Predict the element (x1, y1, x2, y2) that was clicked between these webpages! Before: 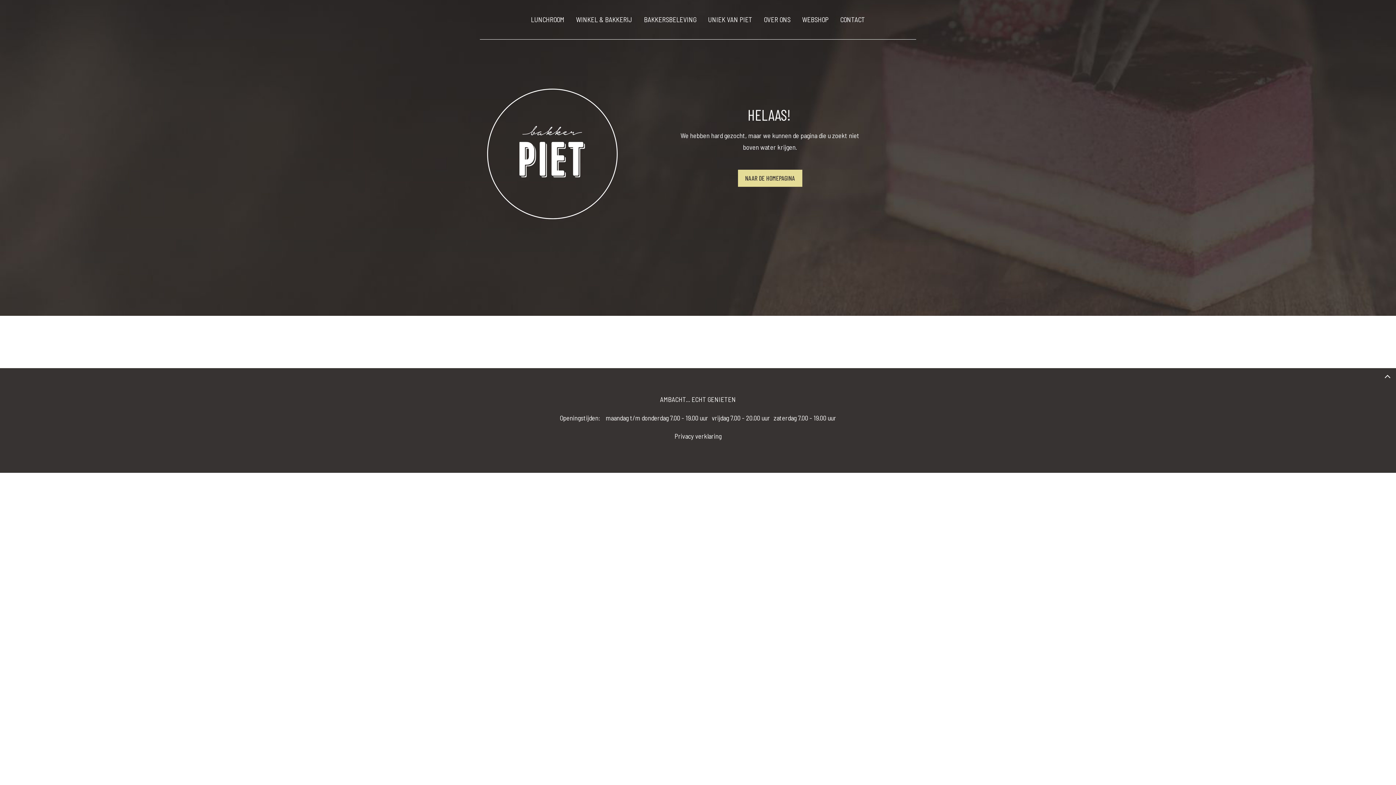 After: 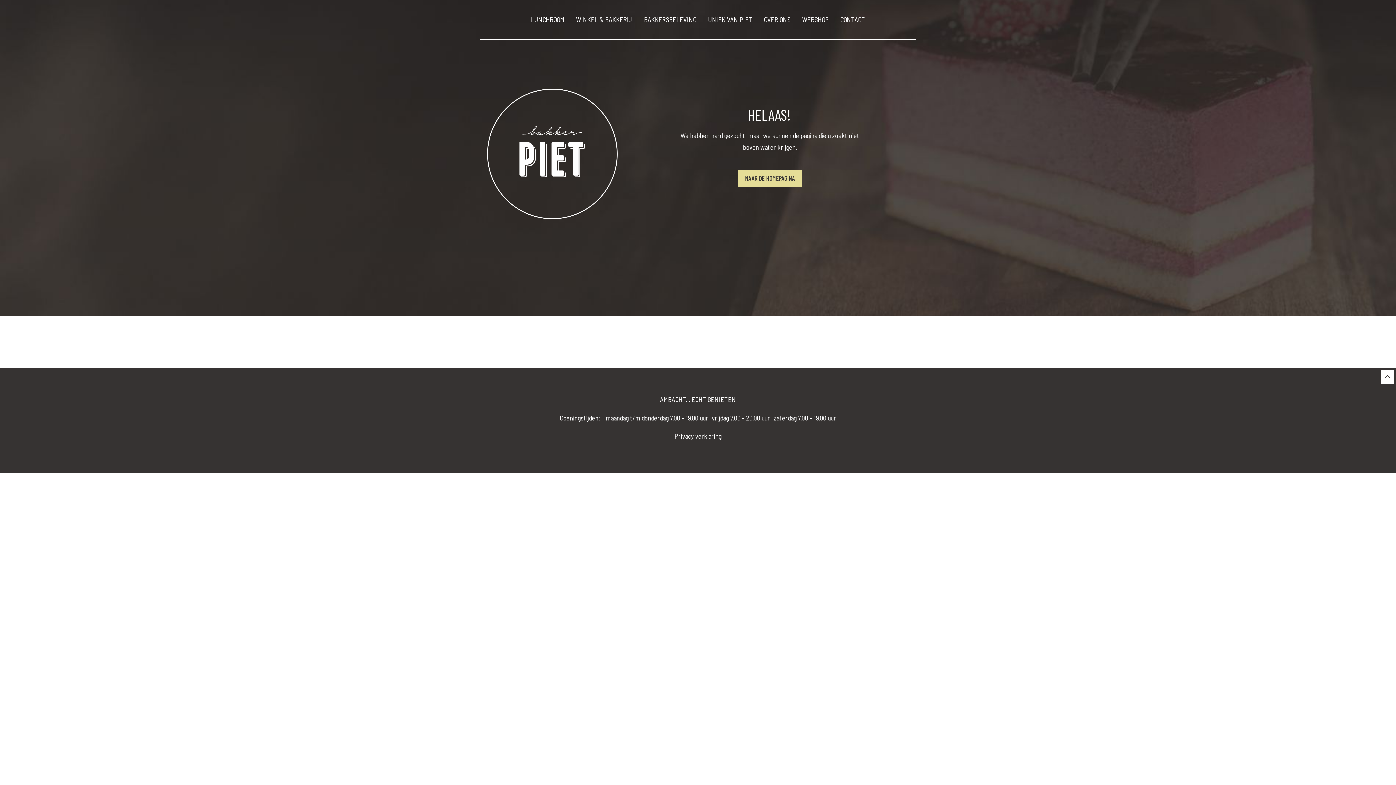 Action: bbox: (1381, 370, 1394, 384)